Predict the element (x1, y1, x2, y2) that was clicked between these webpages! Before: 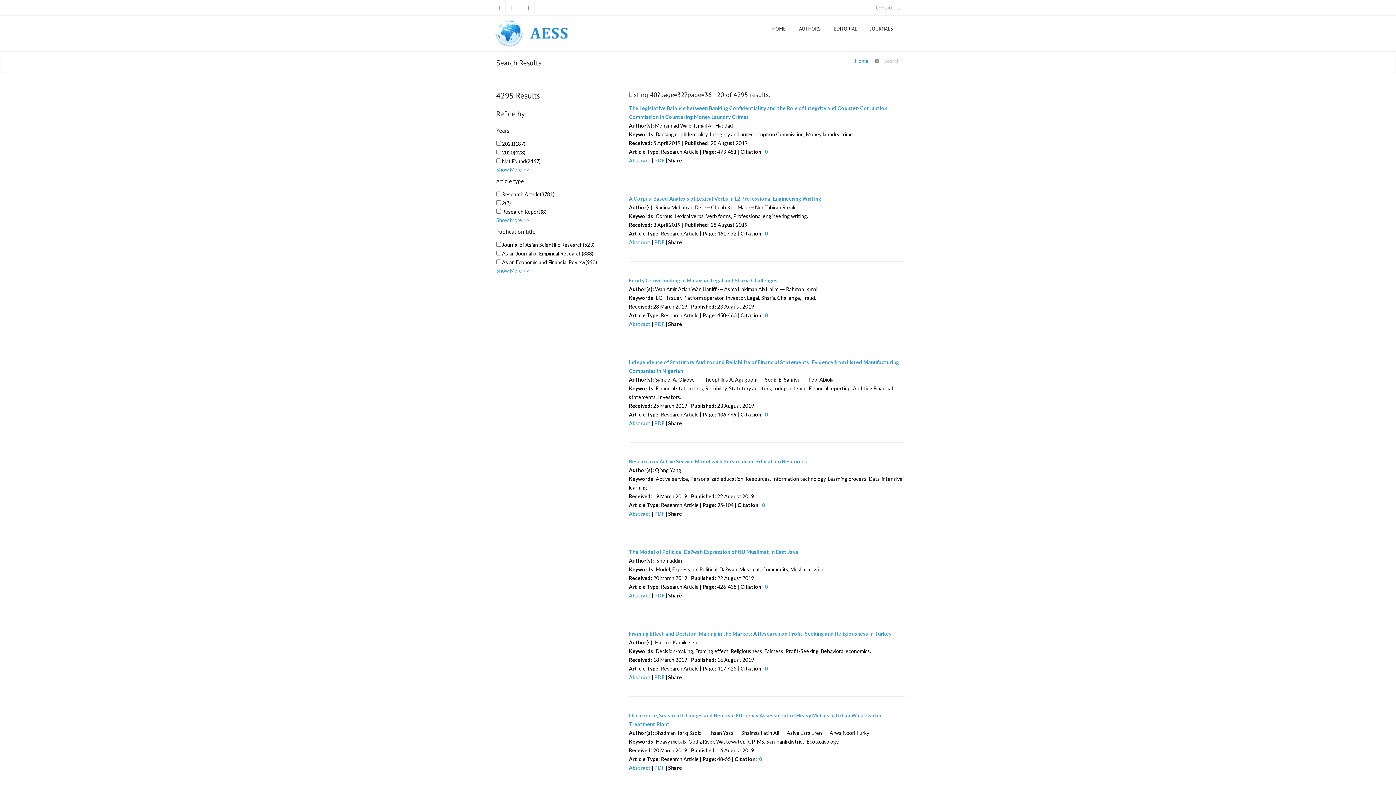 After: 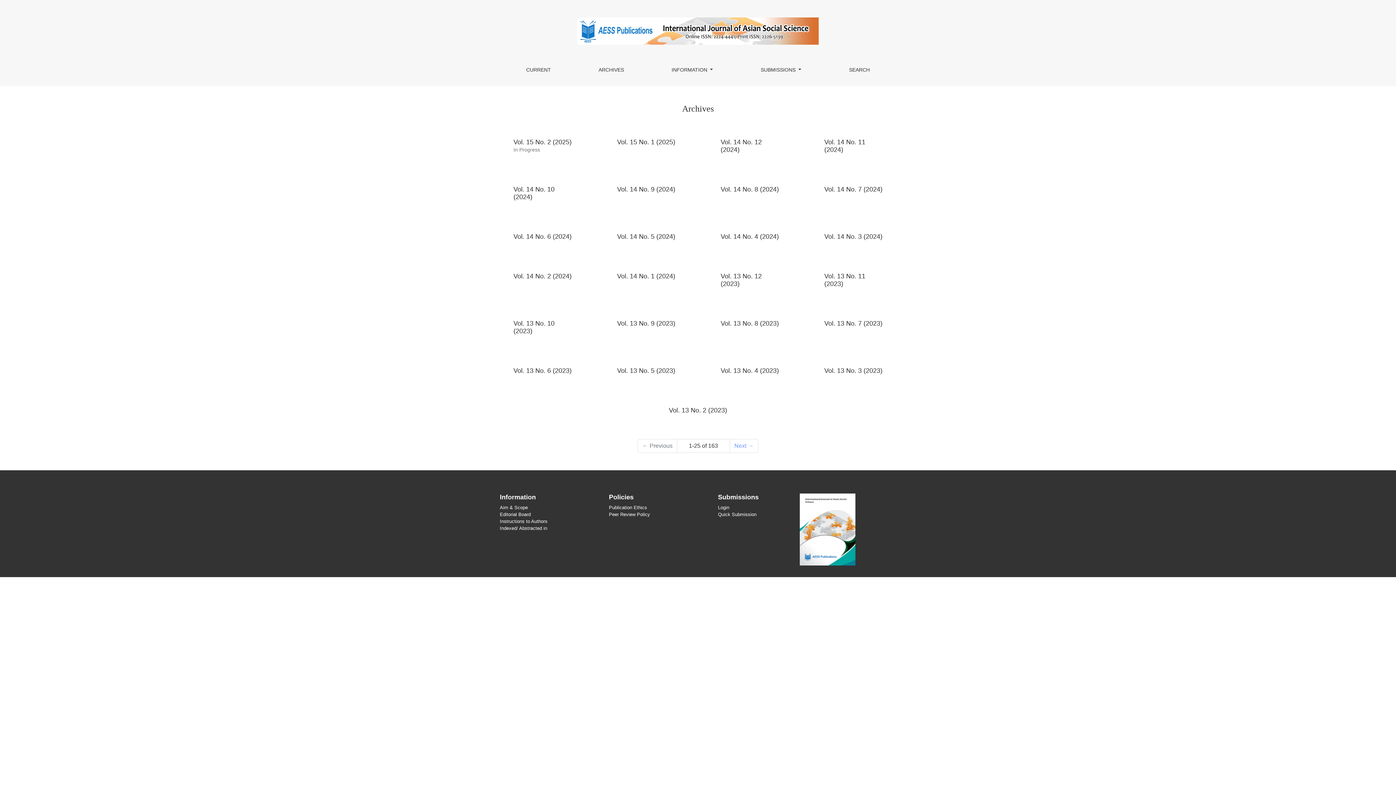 Action: bbox: (629, 195, 821, 201) label: A Corpus-Based Analysis of Lexical Verbs in L2 Professional Engineering Writing